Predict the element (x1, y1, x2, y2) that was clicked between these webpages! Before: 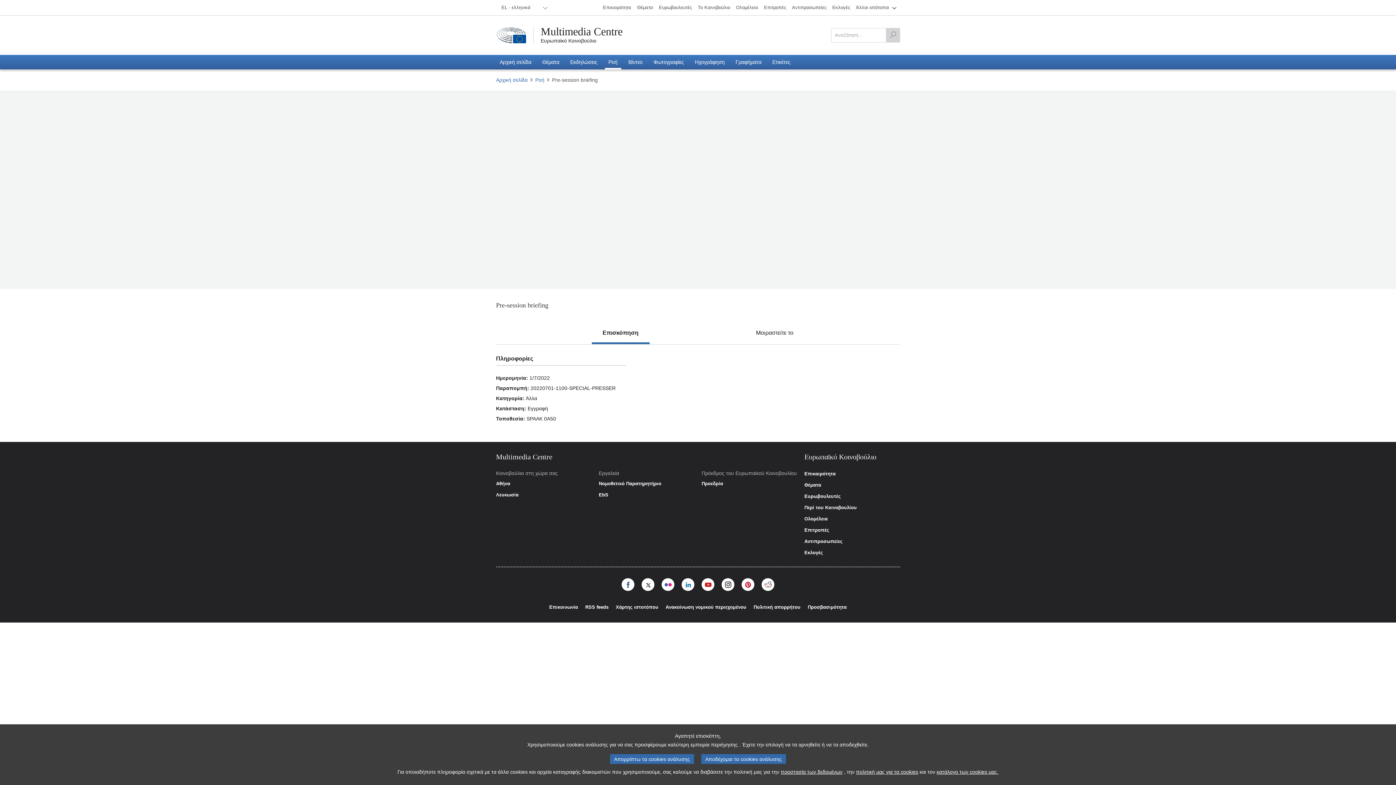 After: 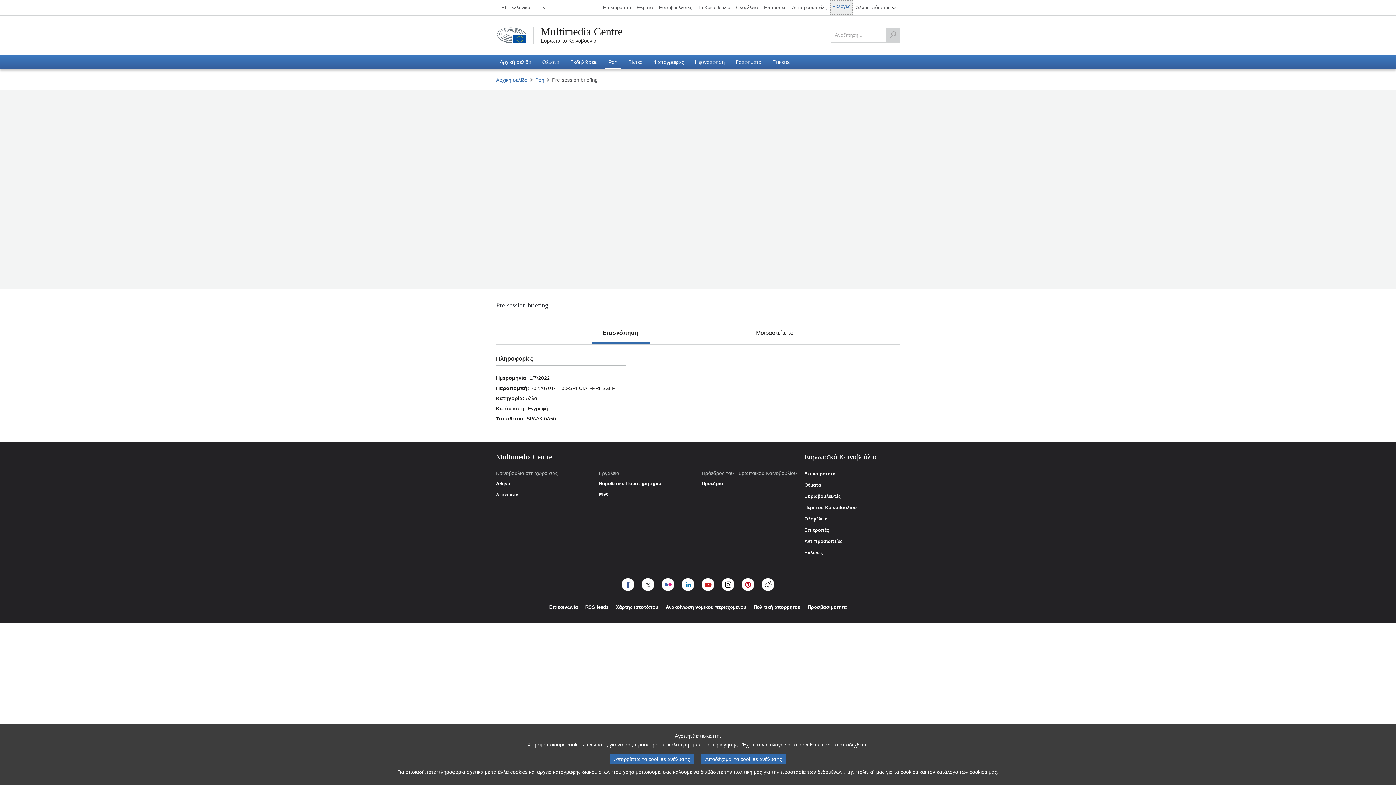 Action: label: Εκλογές bbox: (829, 0, 853, 14)